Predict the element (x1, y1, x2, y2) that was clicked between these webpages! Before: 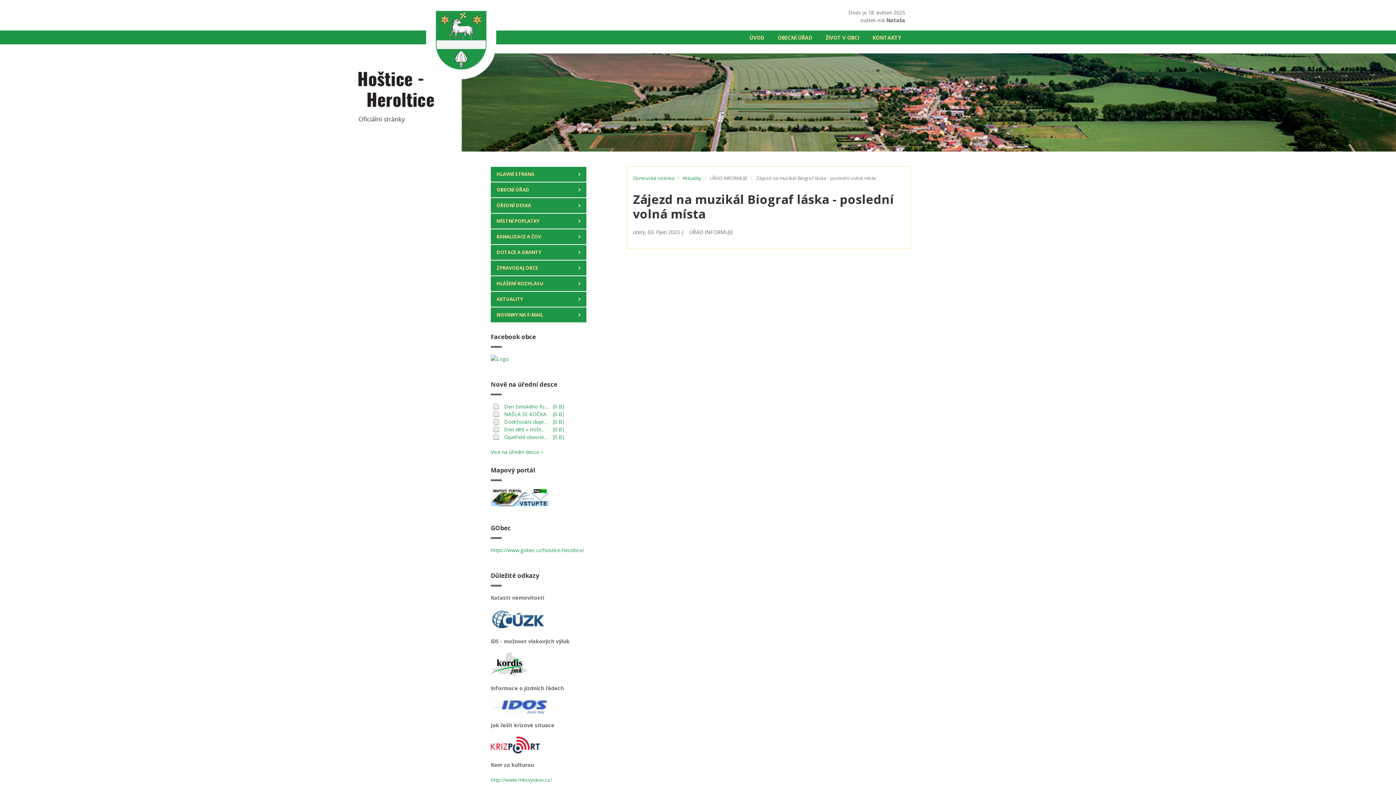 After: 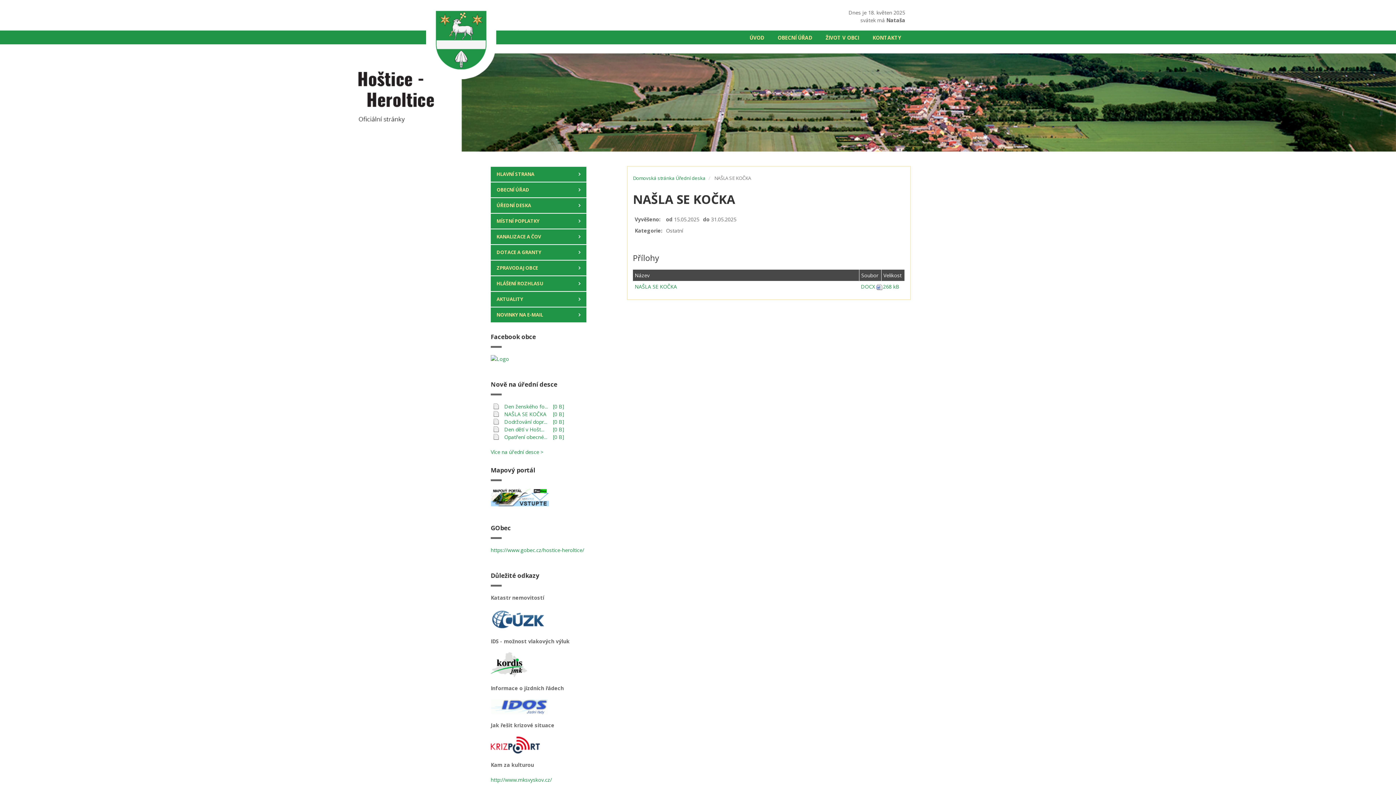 Action: bbox: (493, 411, 499, 417)